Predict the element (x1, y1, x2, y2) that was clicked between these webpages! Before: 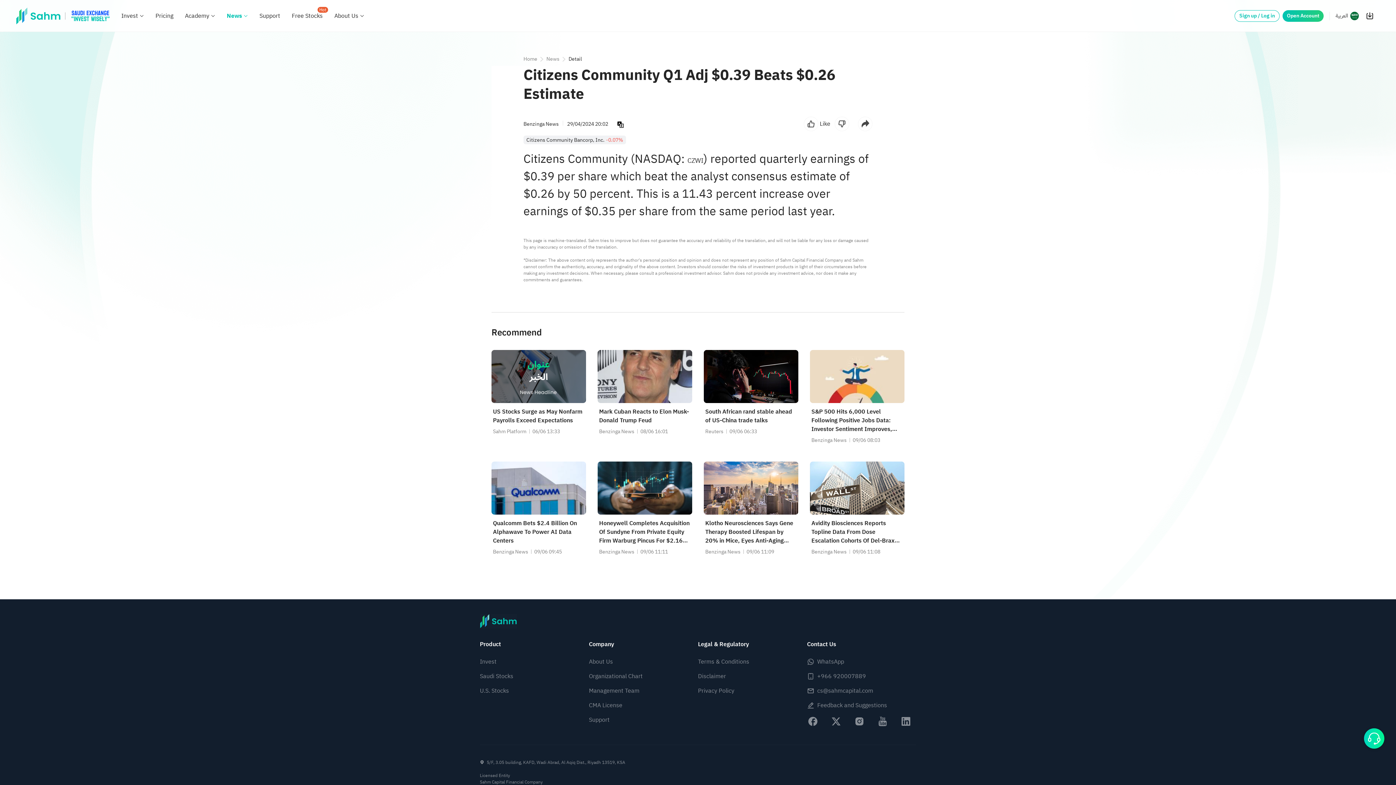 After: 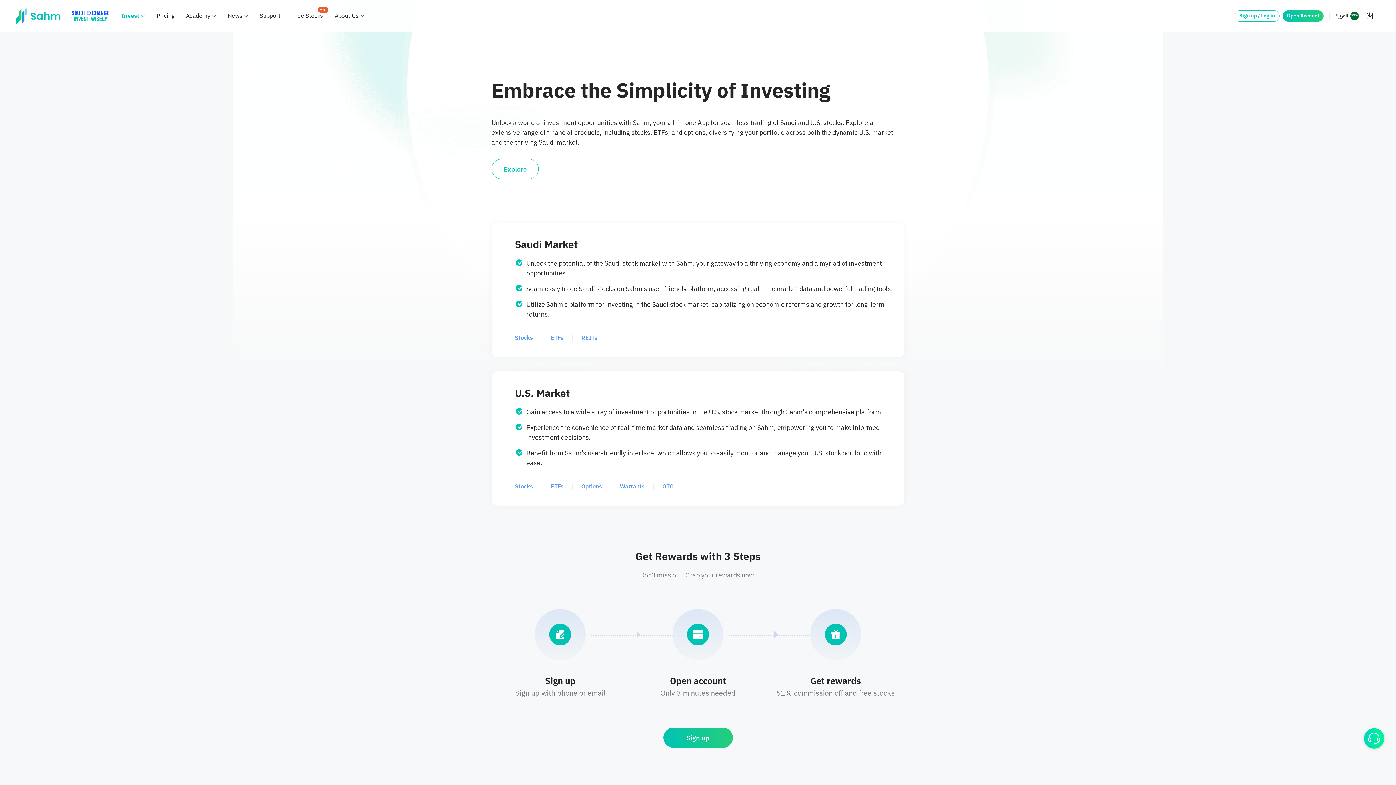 Action: bbox: (121, 11, 138, 20) label: Invest